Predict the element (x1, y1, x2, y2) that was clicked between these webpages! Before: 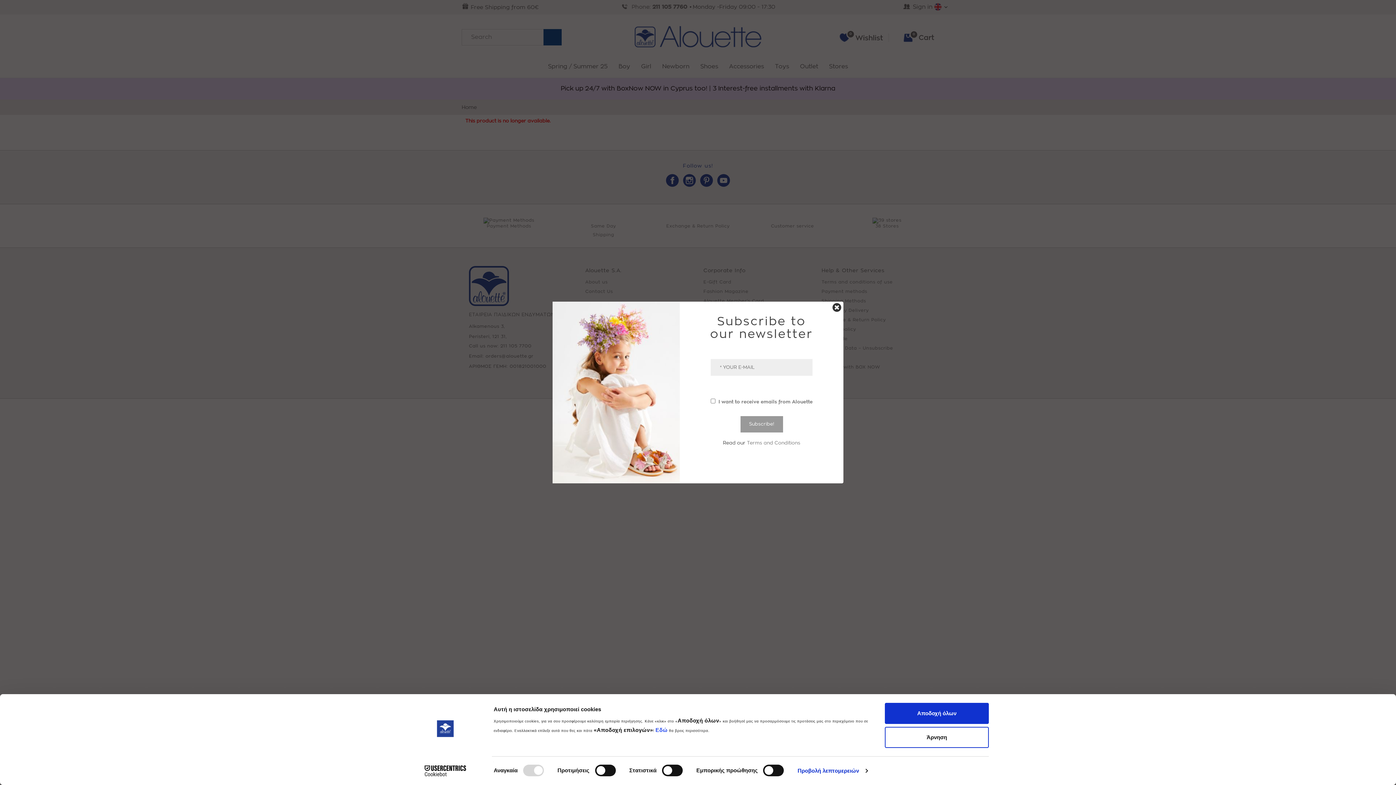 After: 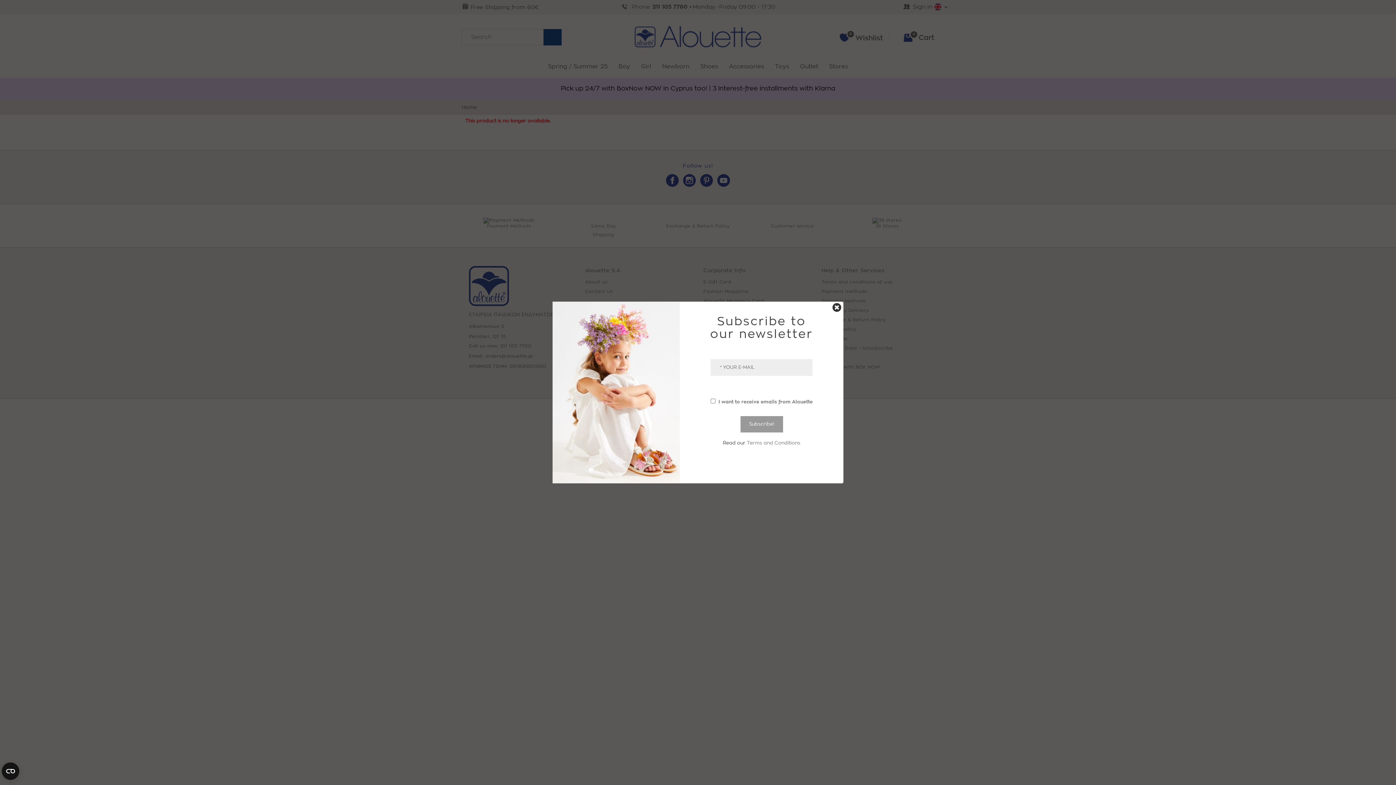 Action: label: Άρνηση bbox: (885, 727, 989, 748)